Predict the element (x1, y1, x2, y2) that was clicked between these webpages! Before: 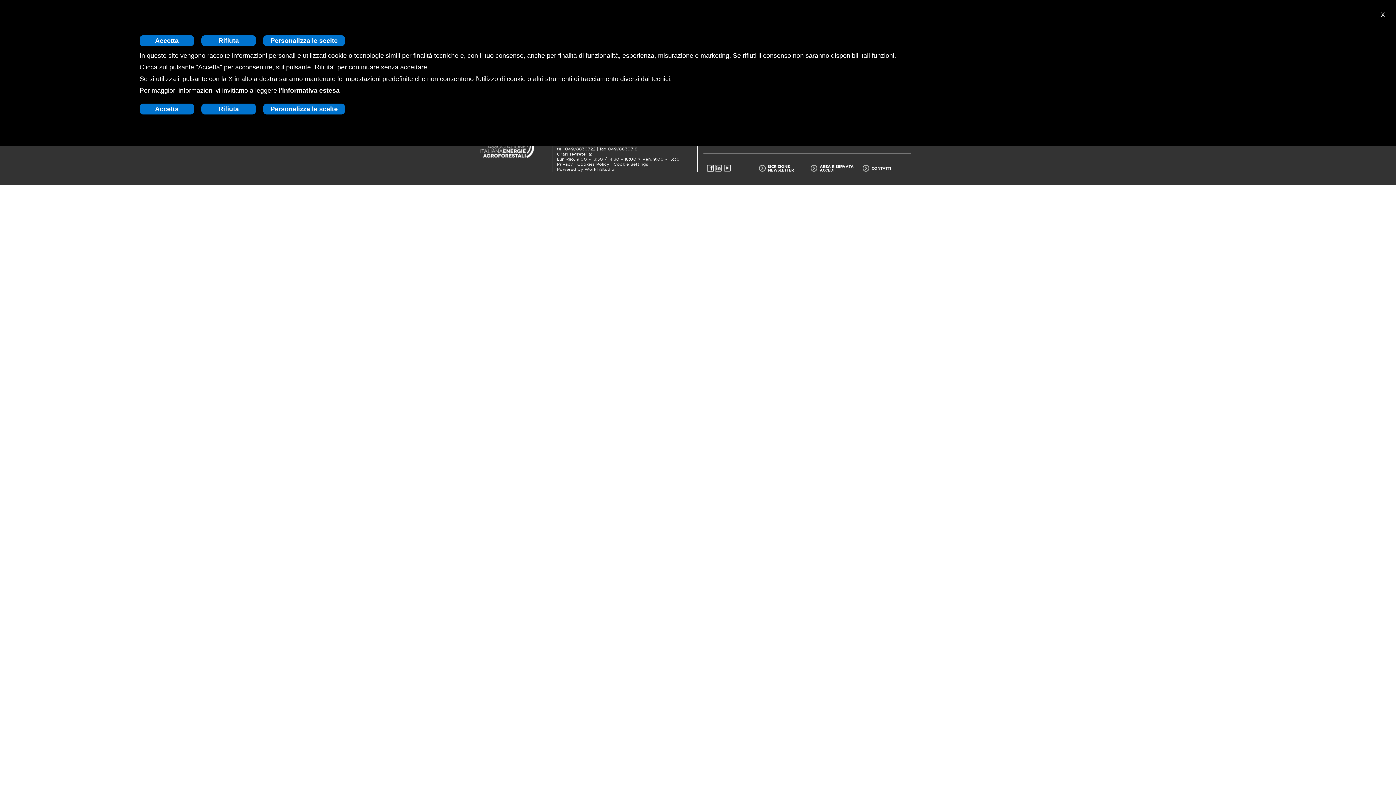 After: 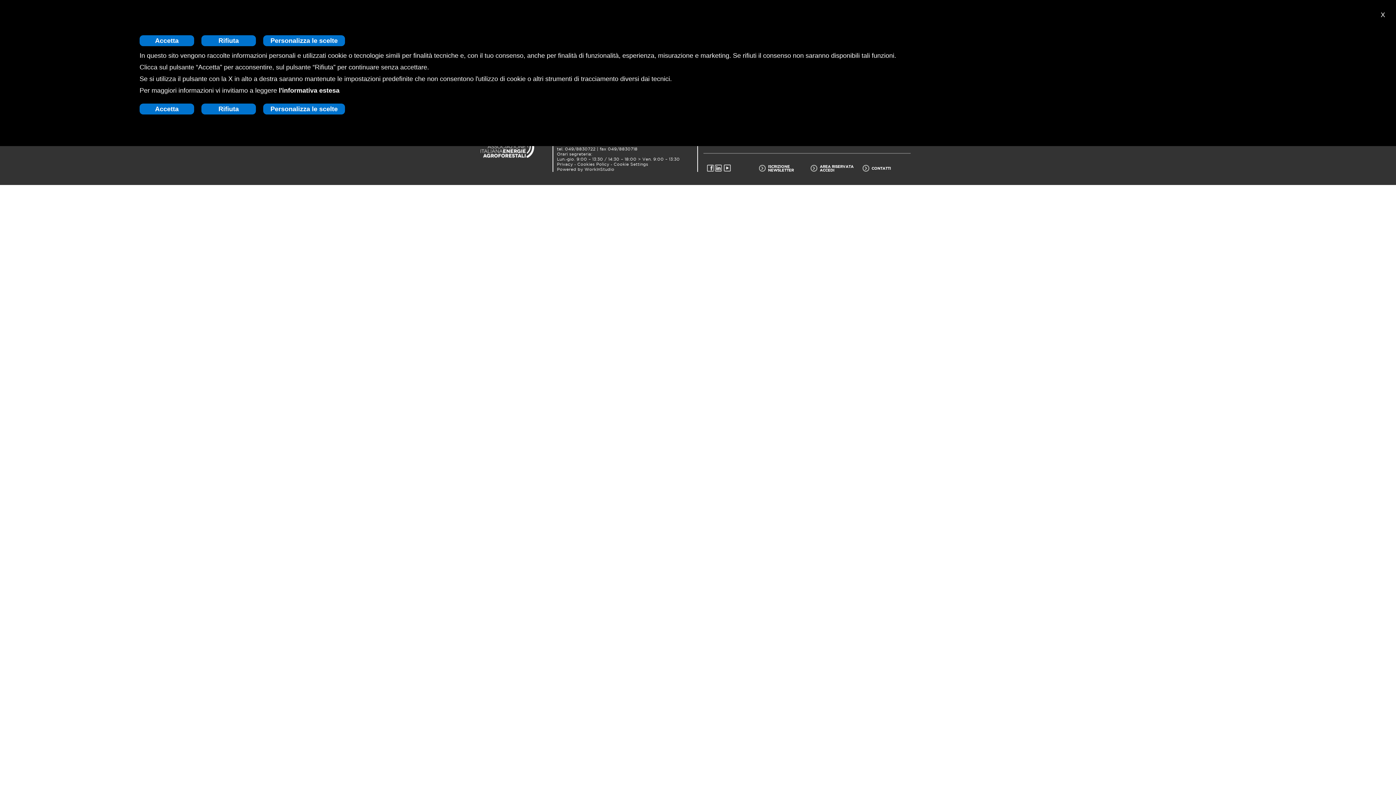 Action: bbox: (584, 167, 614, 171) label: WorkInStudio